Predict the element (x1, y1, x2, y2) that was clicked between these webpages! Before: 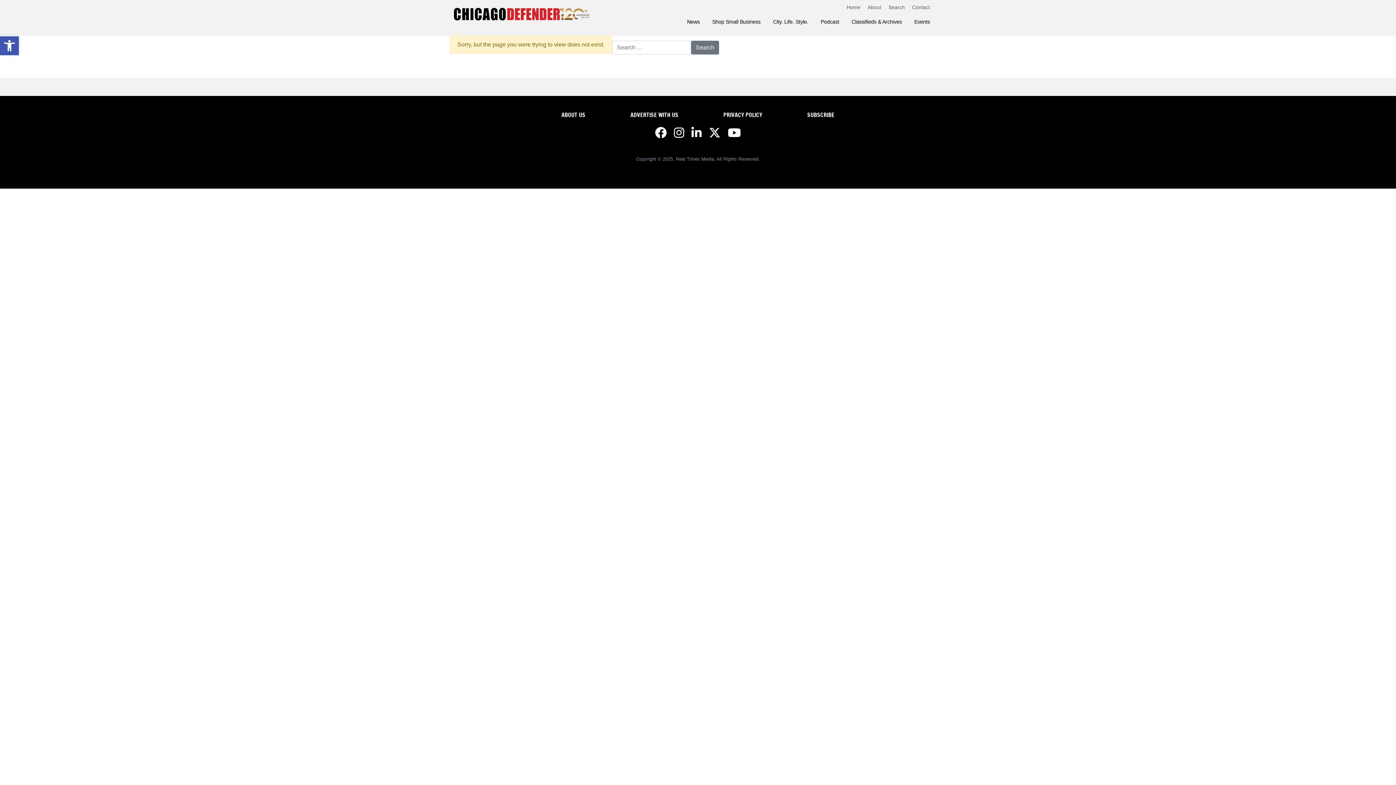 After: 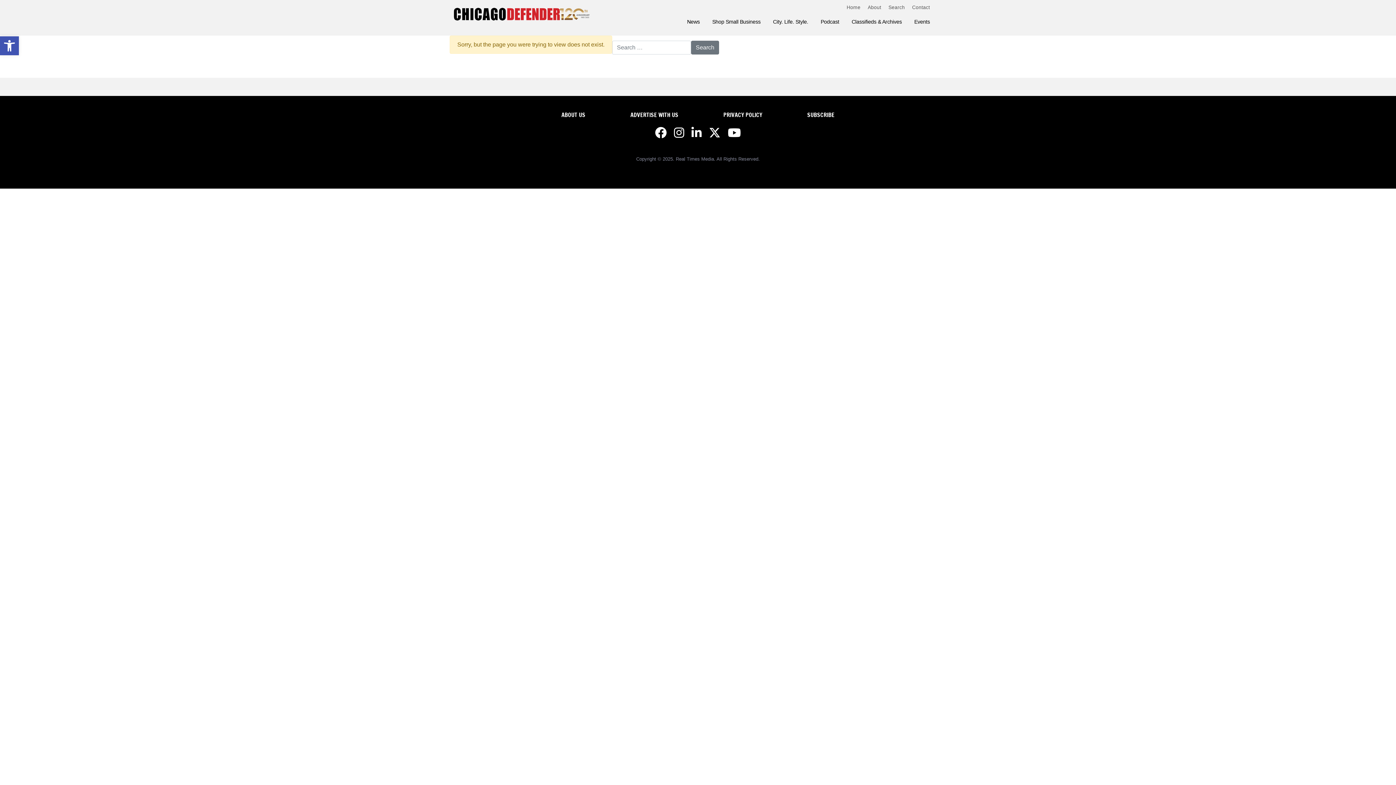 Action: bbox: (655, 131, 666, 138)